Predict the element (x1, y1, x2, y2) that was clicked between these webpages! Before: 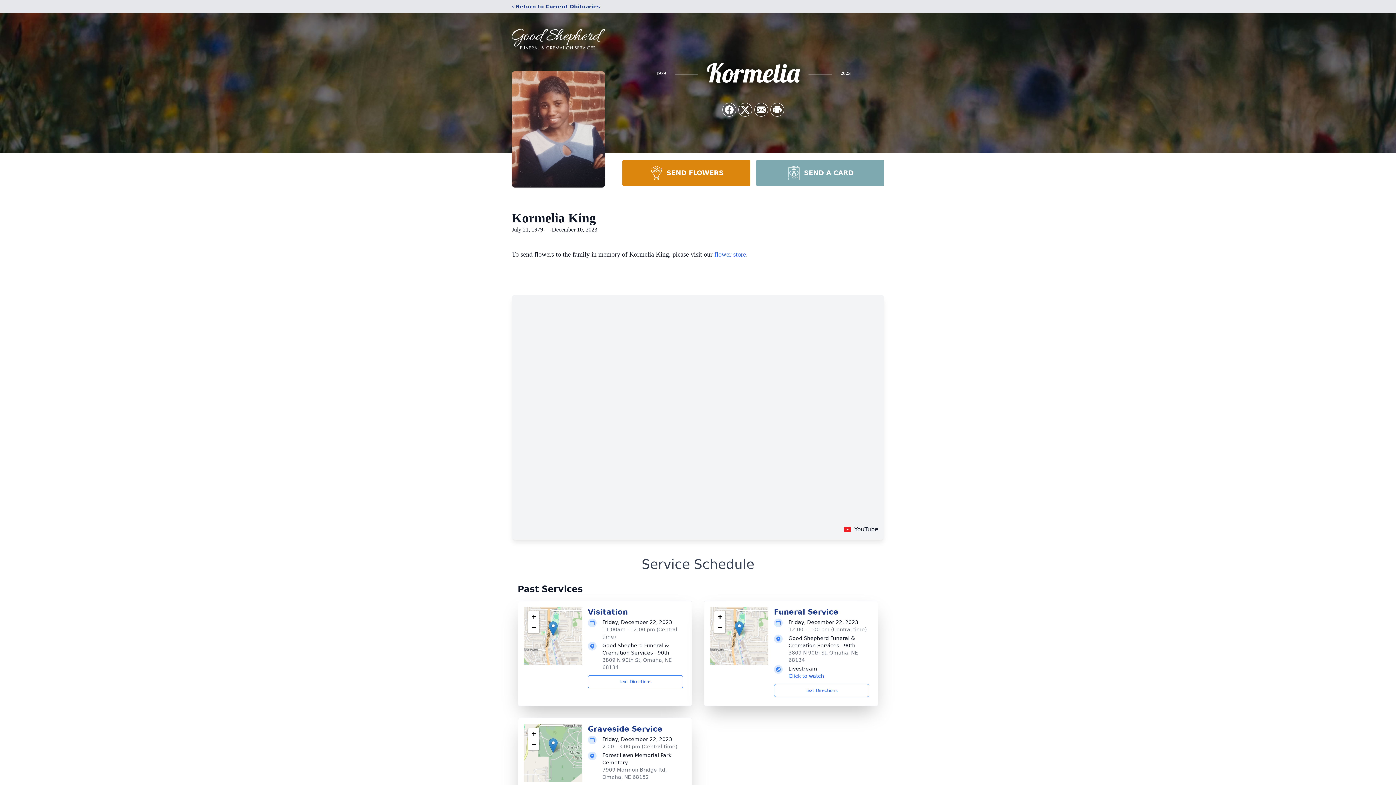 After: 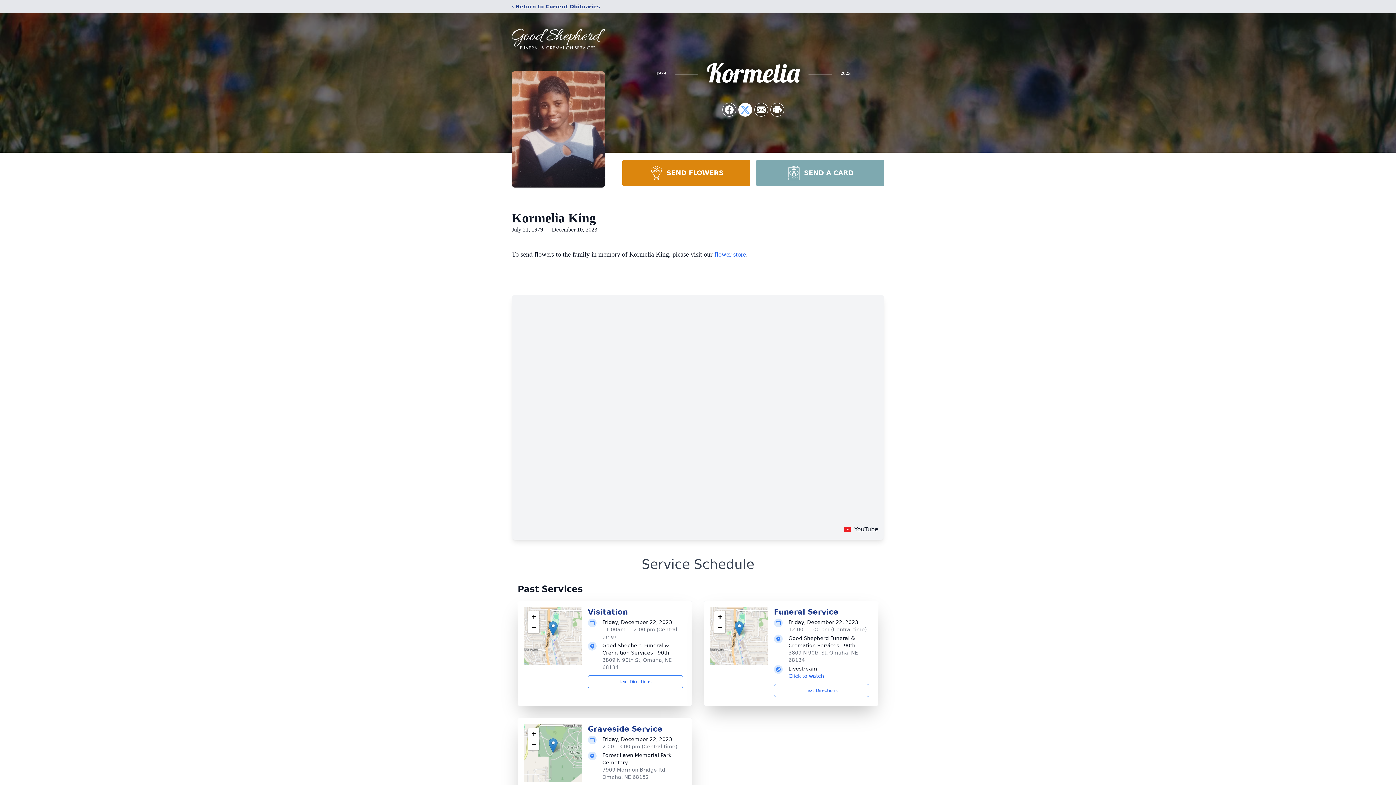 Action: bbox: (738, 103, 752, 116) label: Share on X